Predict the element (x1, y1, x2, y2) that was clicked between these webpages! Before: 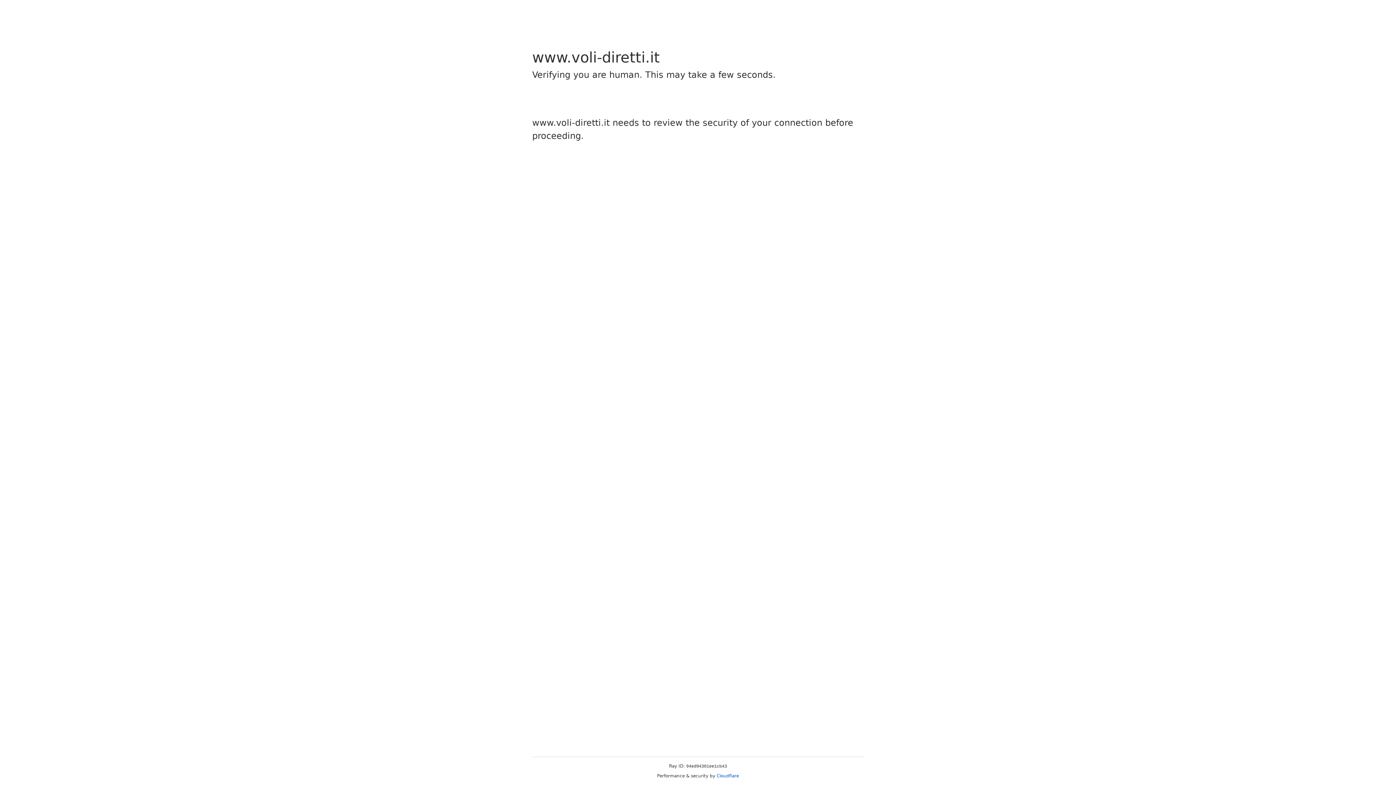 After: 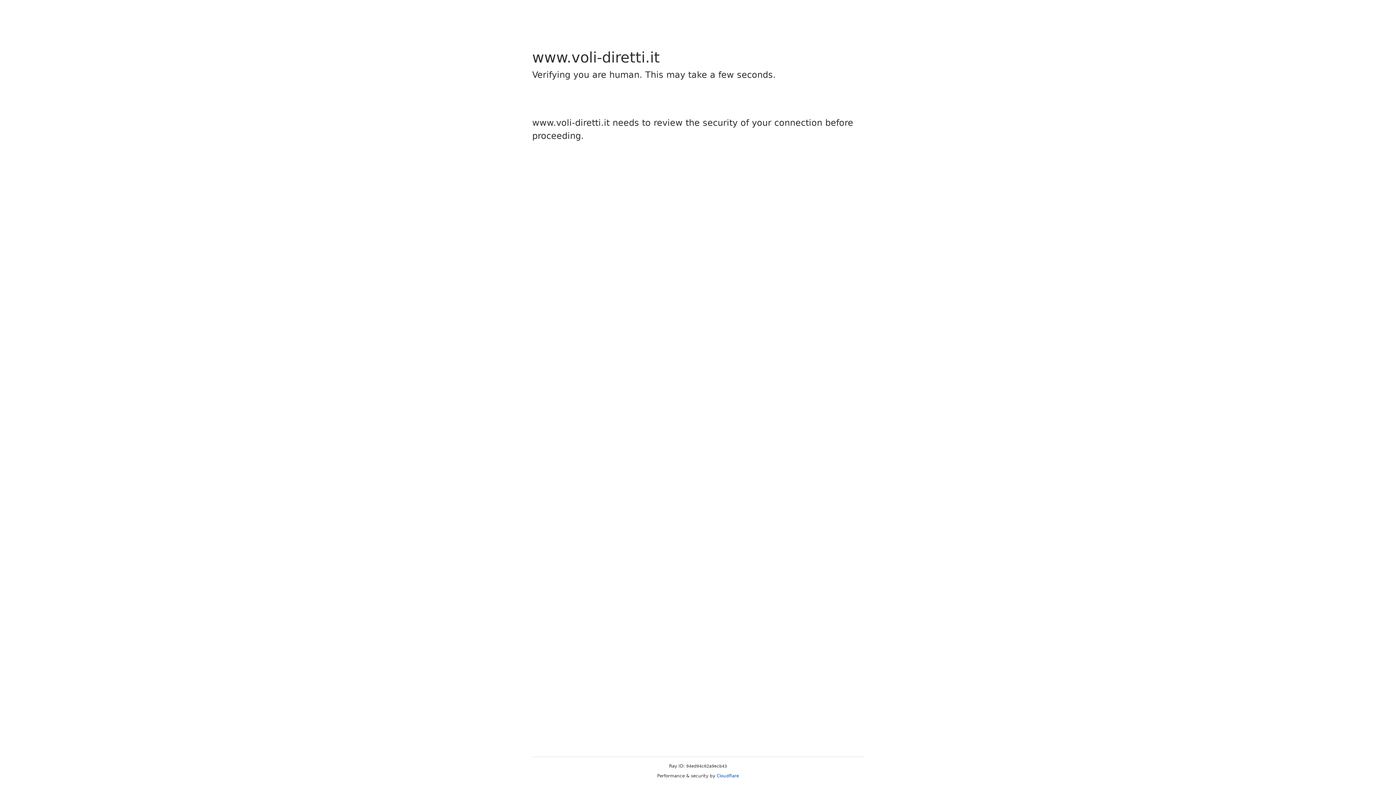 Action: bbox: (716, 773, 739, 778) label: Cloudflare